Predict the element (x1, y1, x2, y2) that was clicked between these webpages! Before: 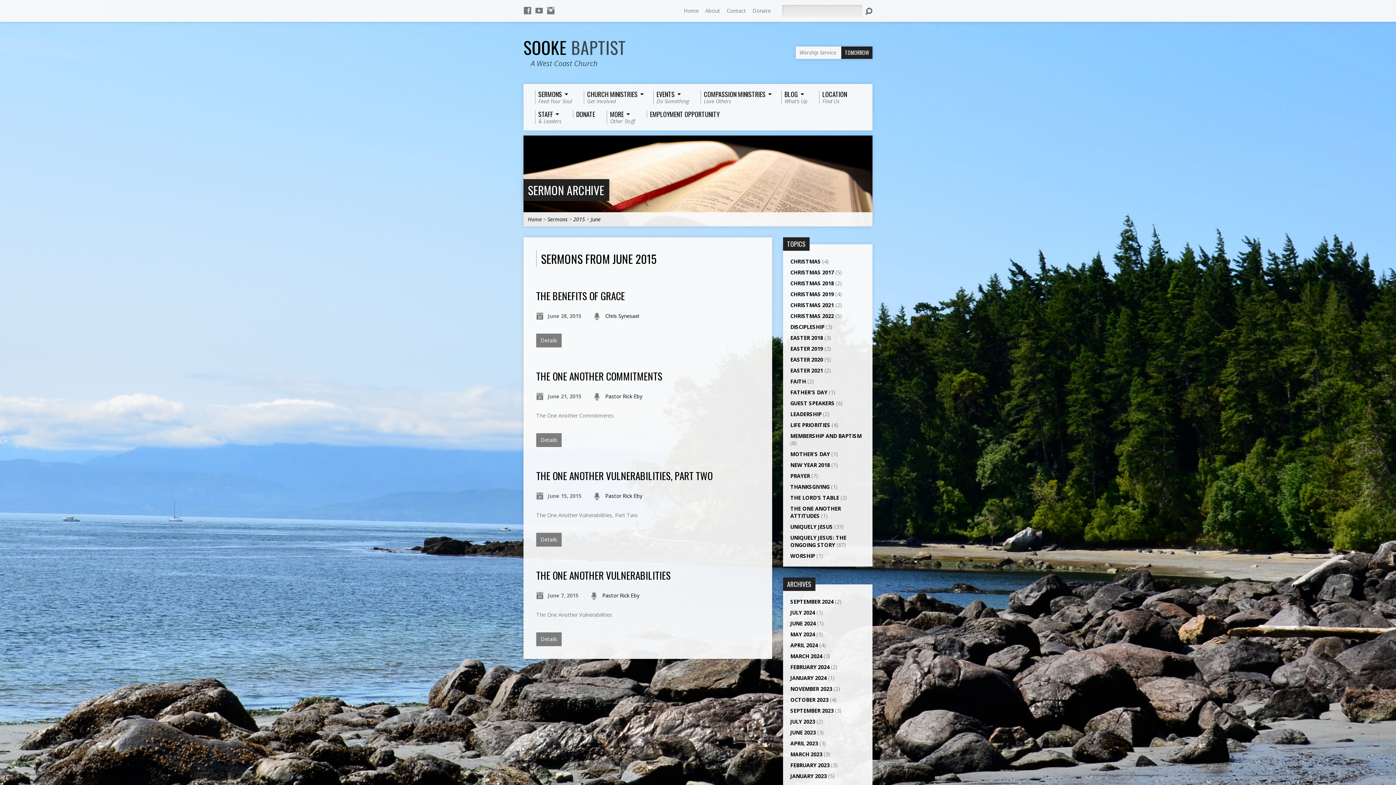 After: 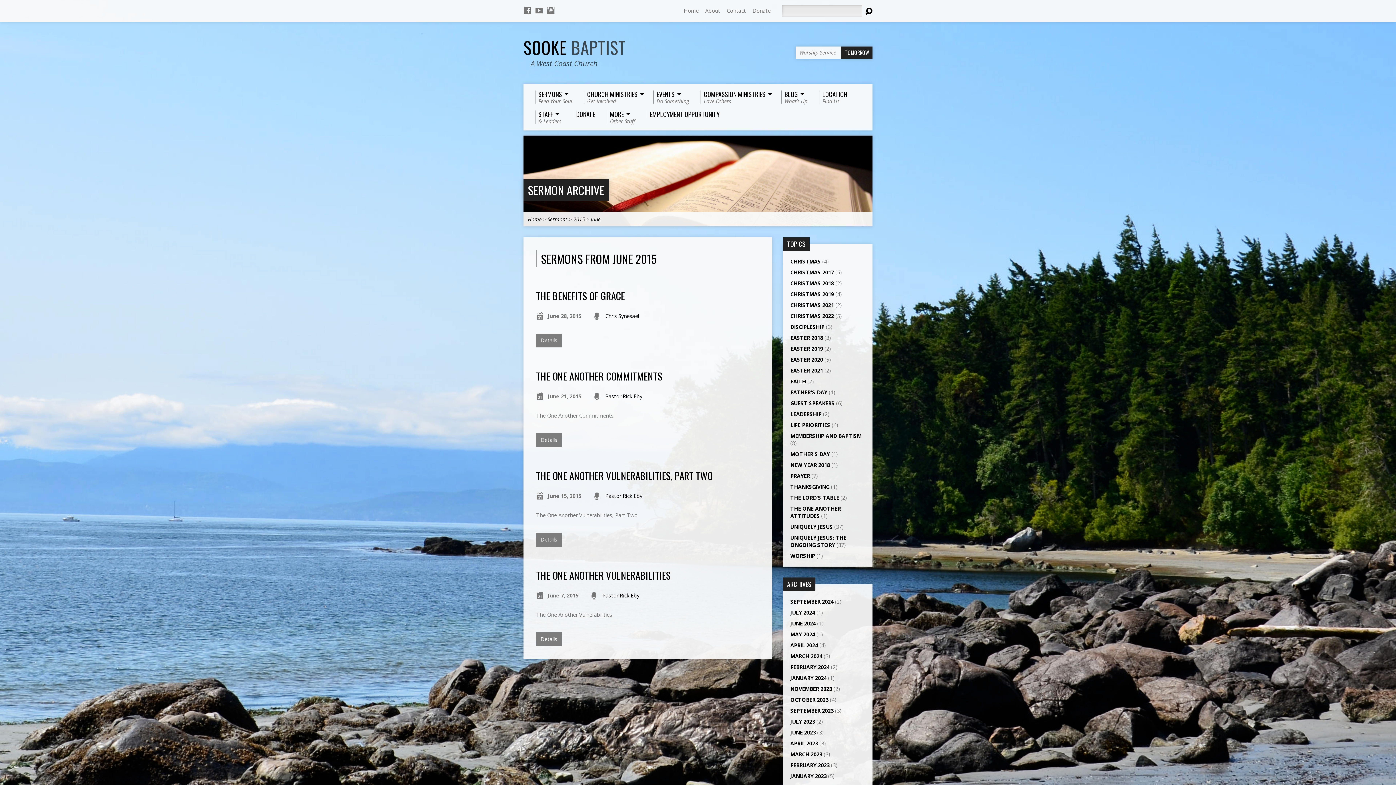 Action: bbox: (865, 7, 872, 14)